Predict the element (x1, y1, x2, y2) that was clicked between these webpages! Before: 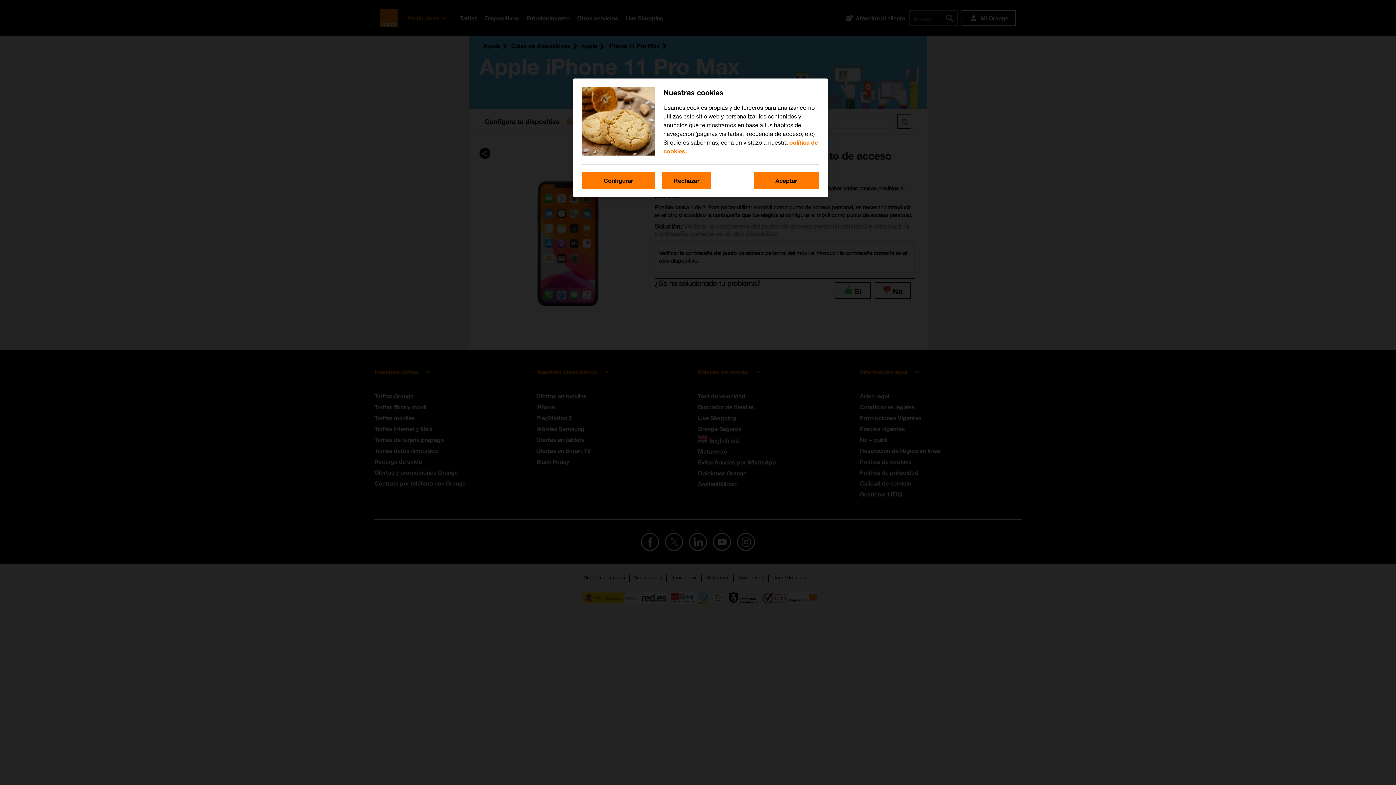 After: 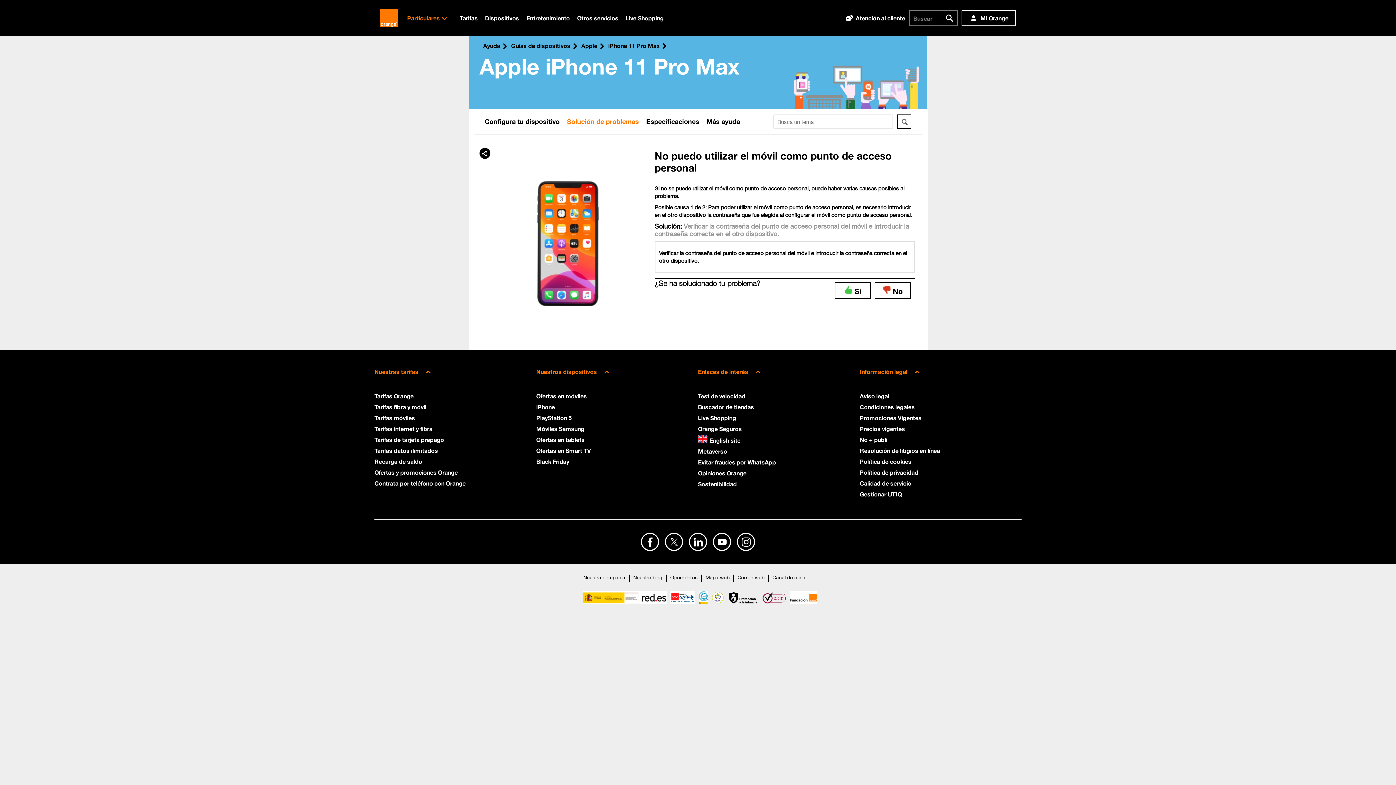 Action: label: Rechazar bbox: (662, 172, 711, 189)